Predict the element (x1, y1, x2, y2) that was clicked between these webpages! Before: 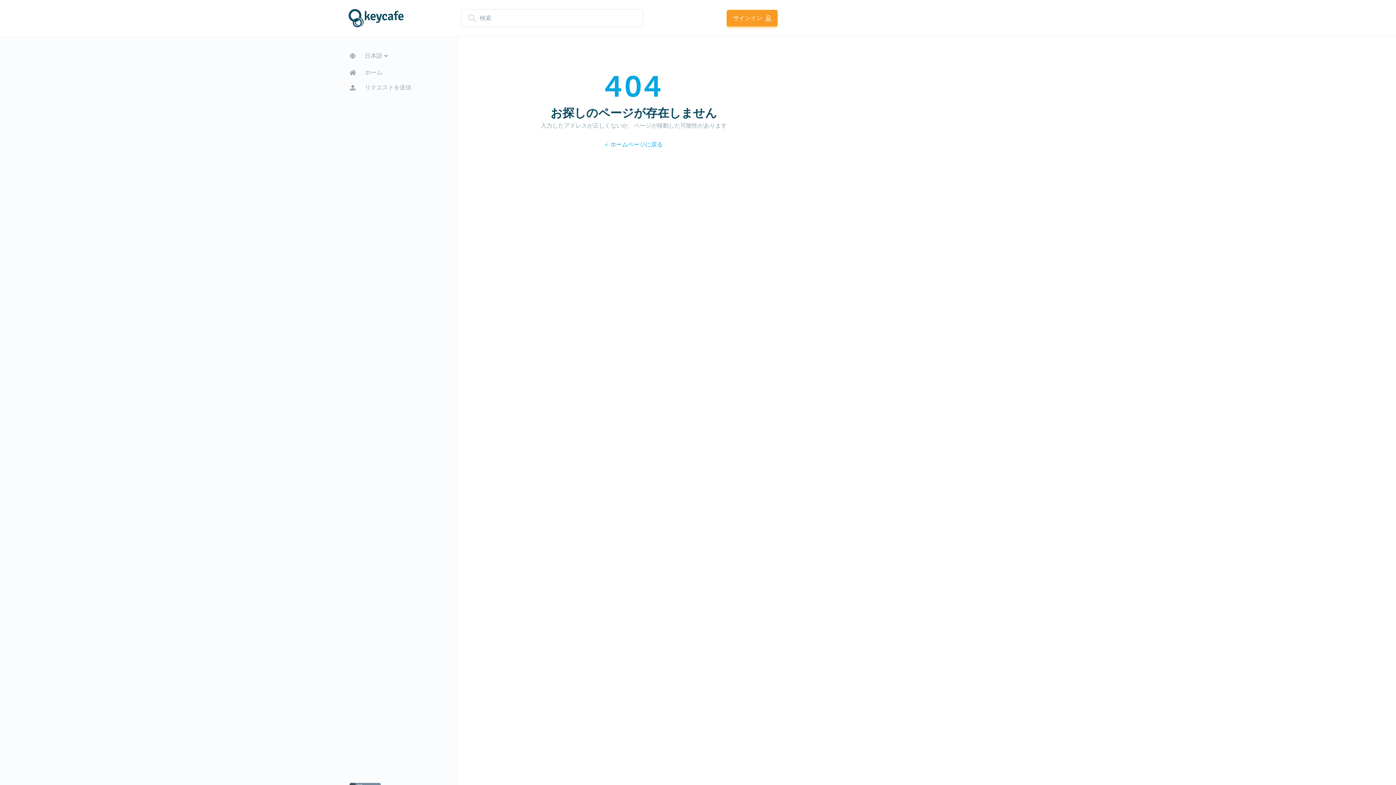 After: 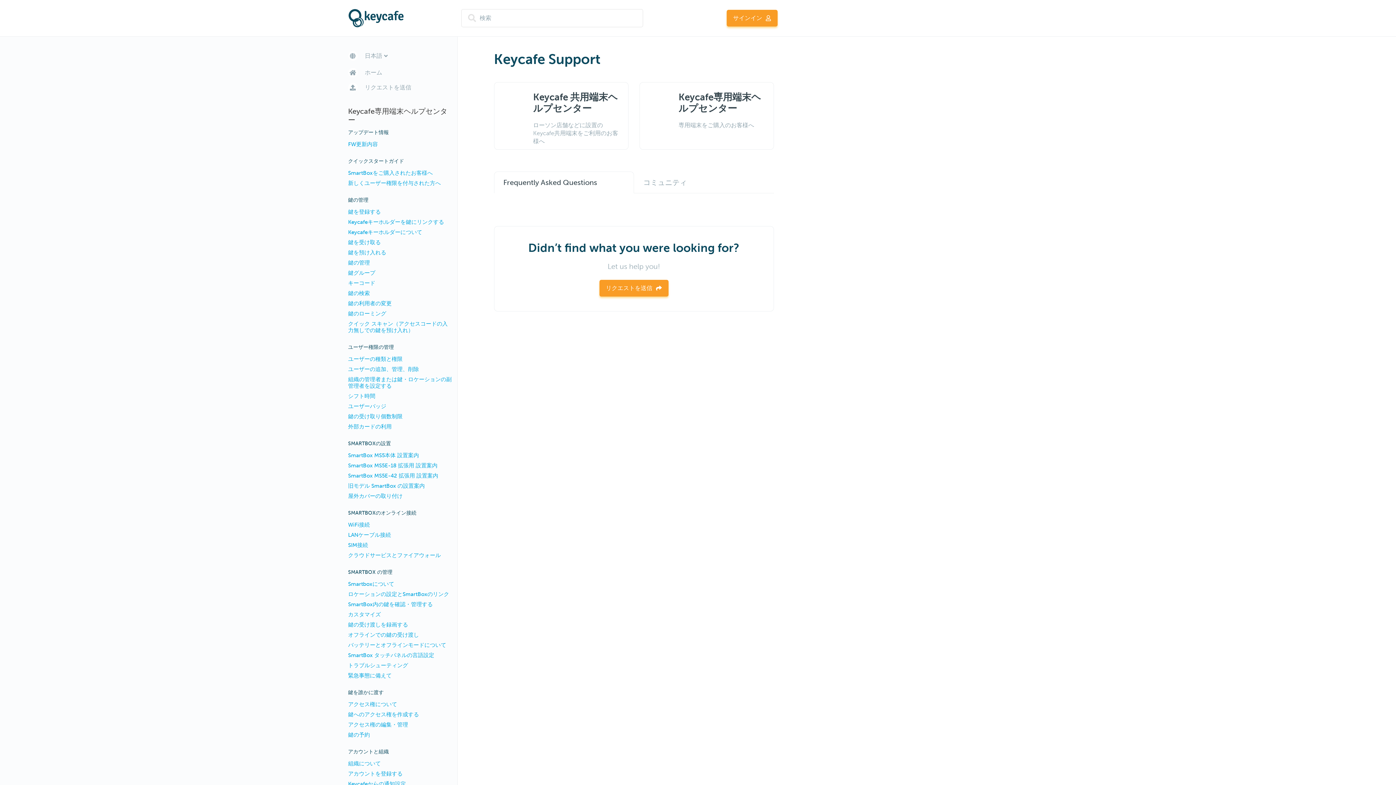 Action: bbox: (494, 140, 774, 148) label:  ホームページに戻る